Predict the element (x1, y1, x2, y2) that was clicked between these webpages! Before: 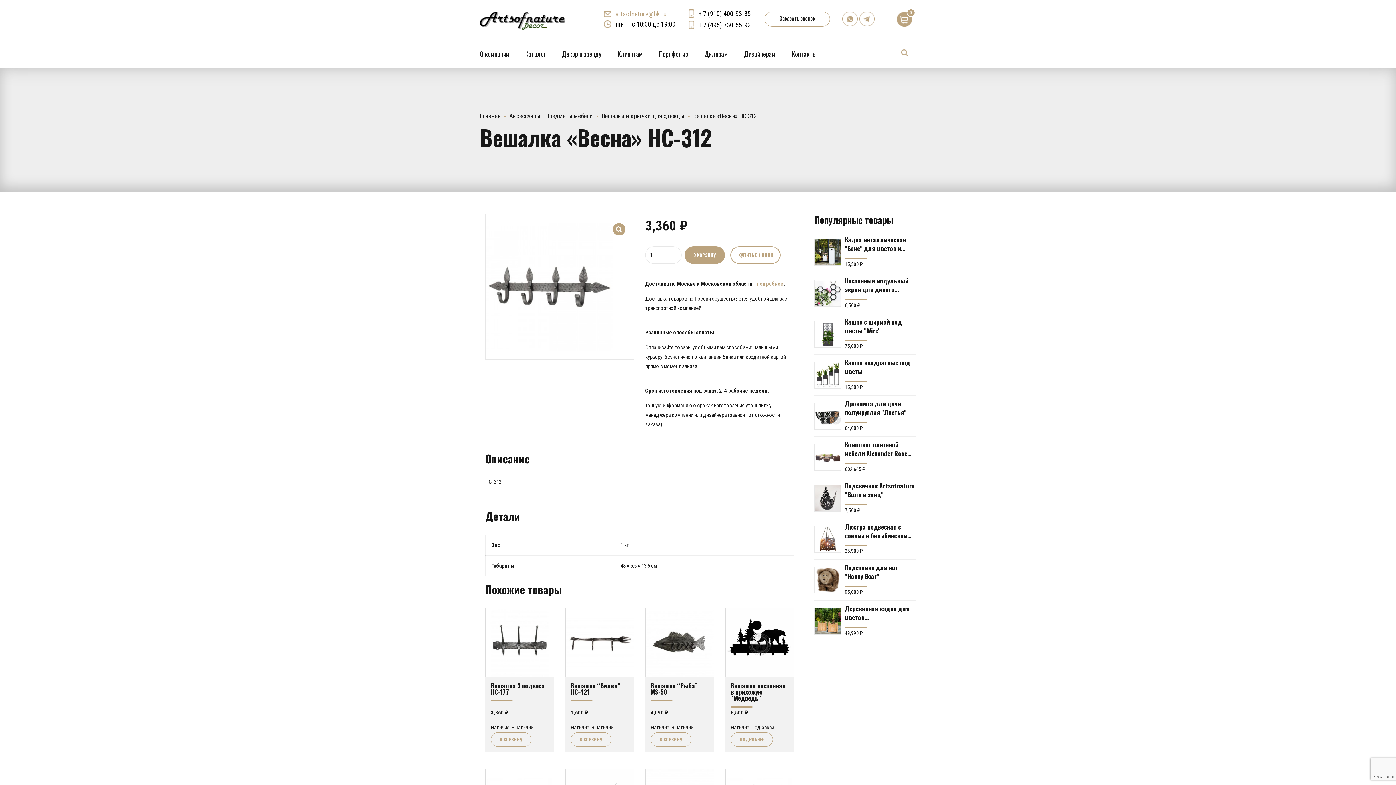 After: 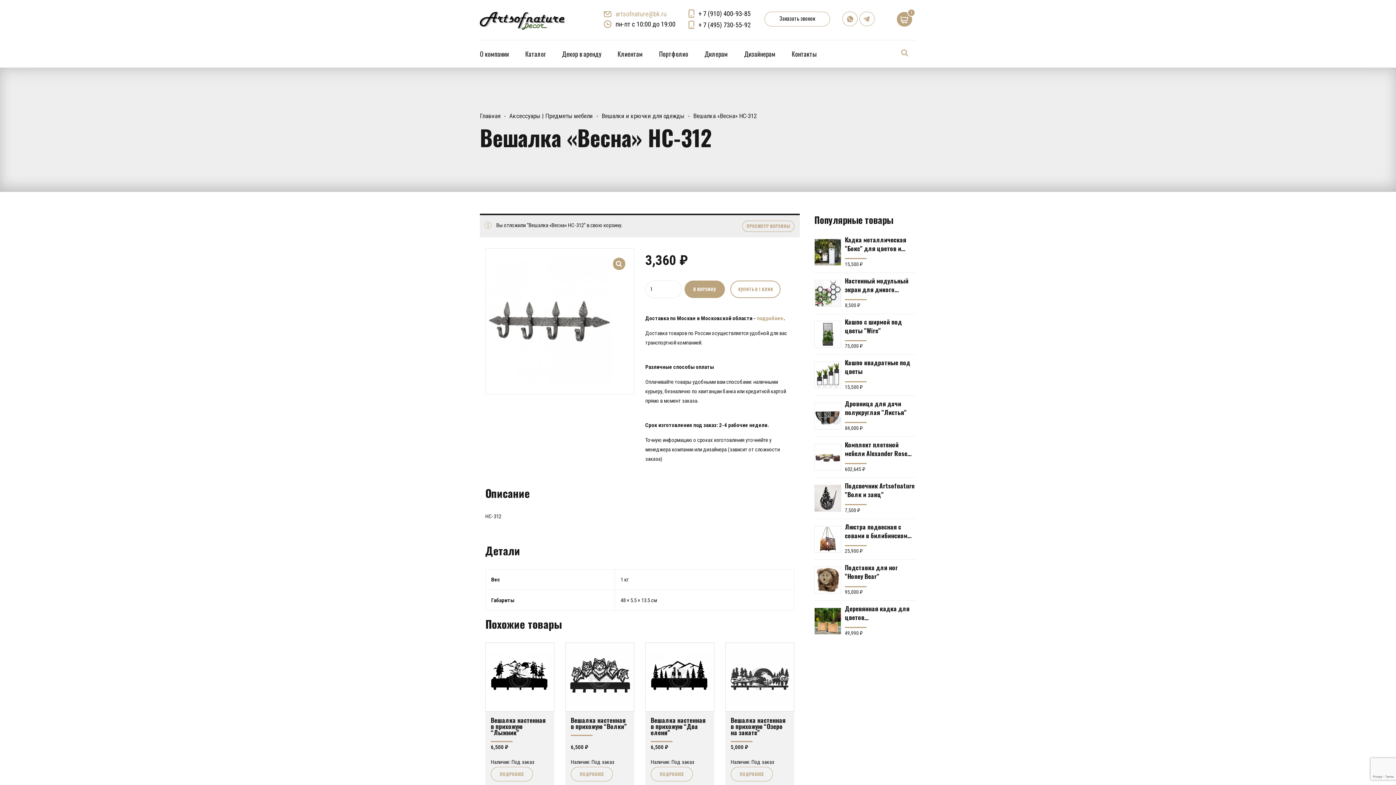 Action: label: В КОРЗИНУ bbox: (684, 246, 725, 263)